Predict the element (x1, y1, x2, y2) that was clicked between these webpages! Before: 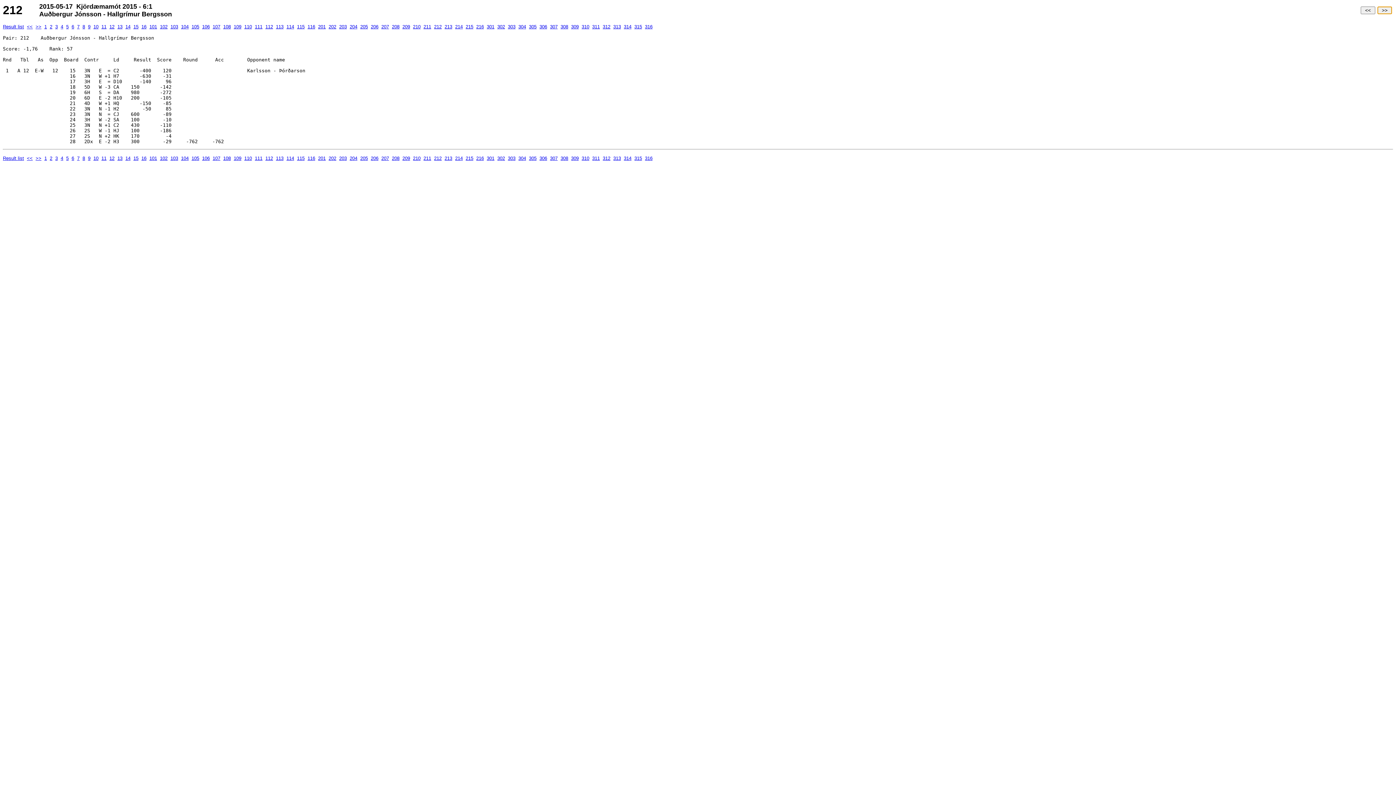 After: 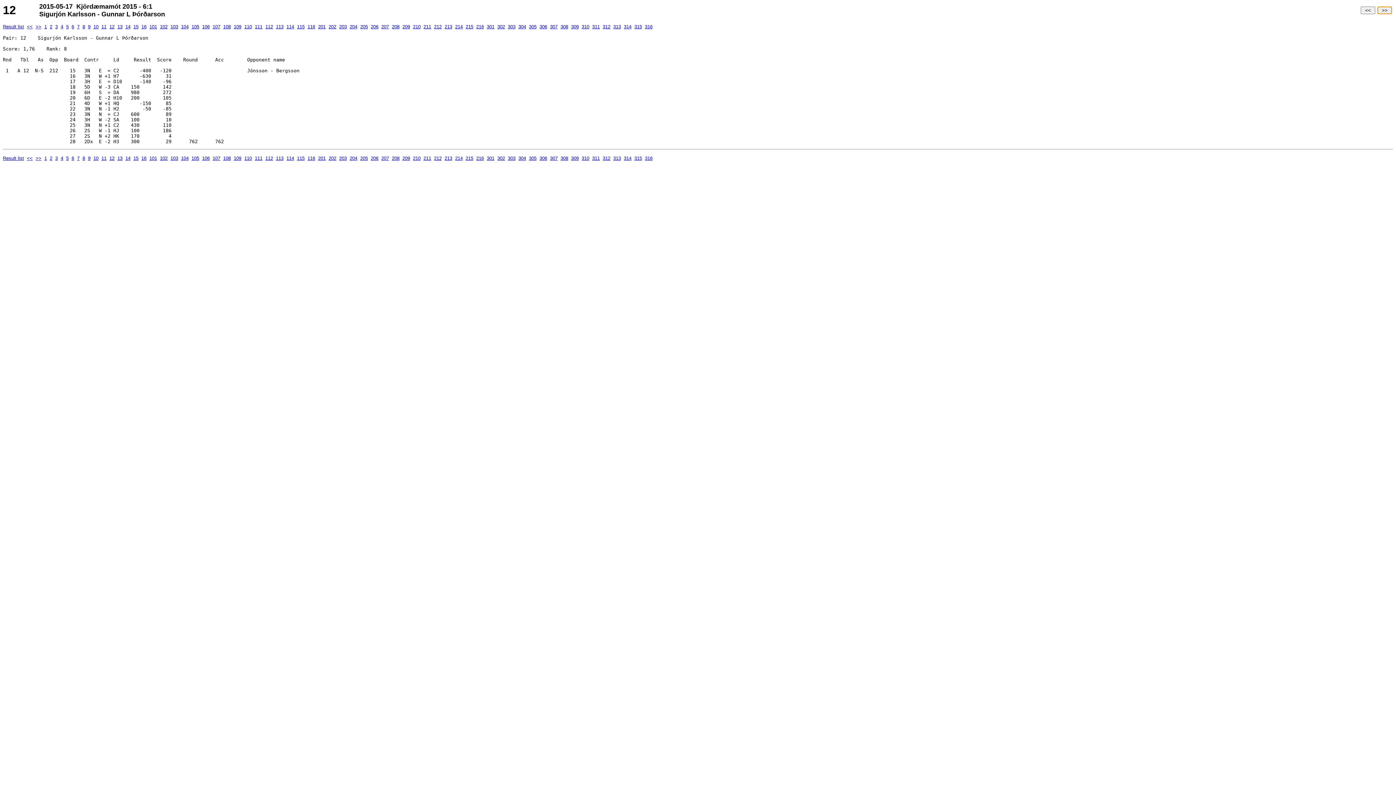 Action: label: 12 bbox: (109, 24, 114, 29)